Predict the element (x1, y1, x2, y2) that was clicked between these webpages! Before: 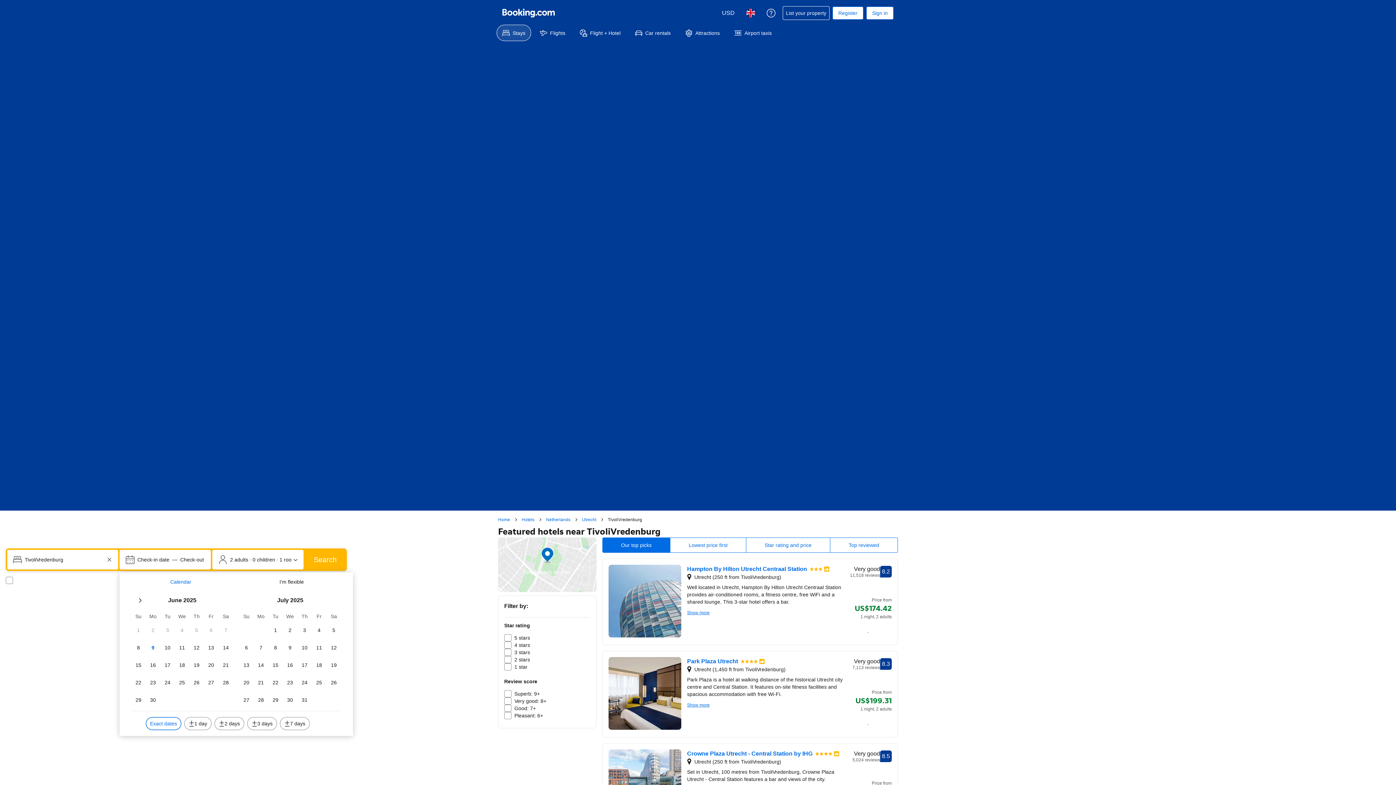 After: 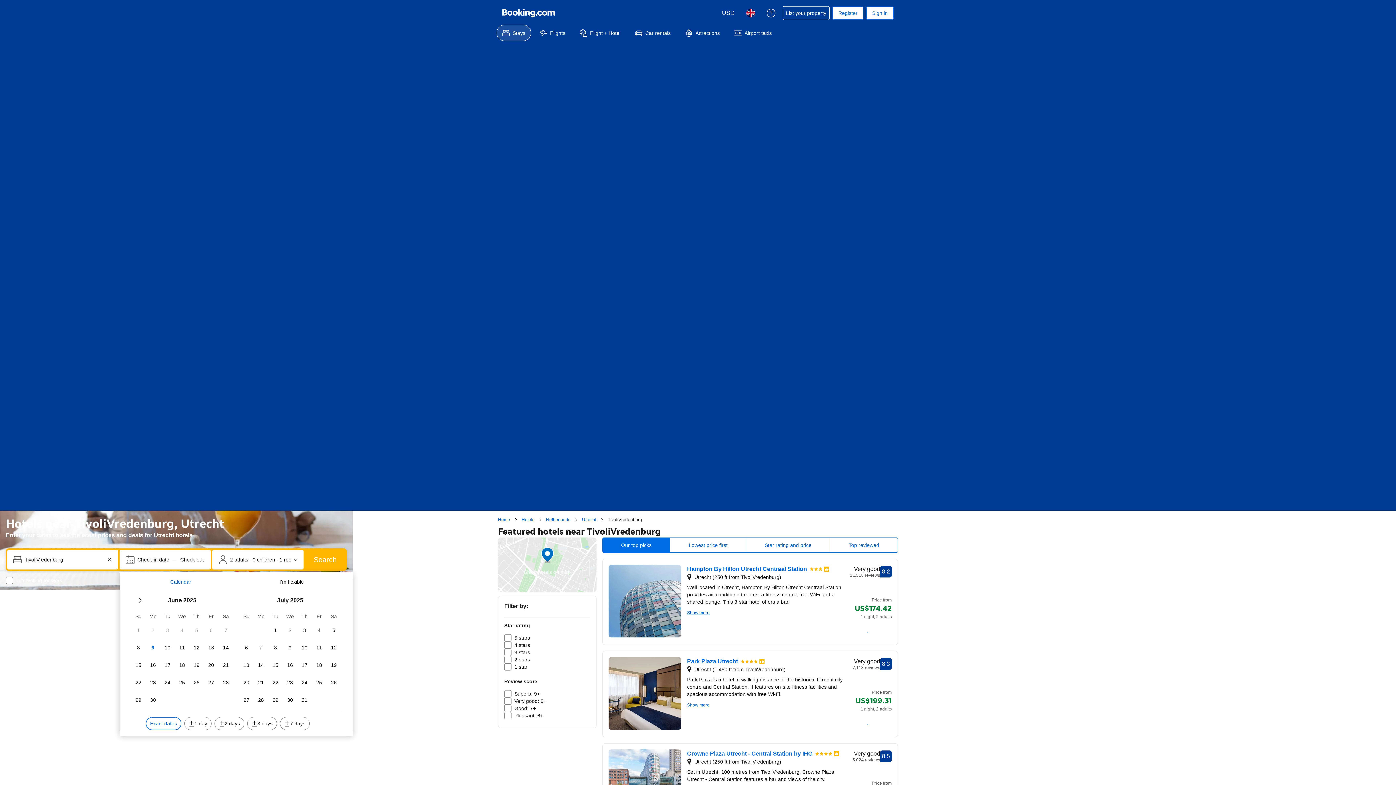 Action: label: TivoliVredenburg bbox: (608, 517, 642, 522)